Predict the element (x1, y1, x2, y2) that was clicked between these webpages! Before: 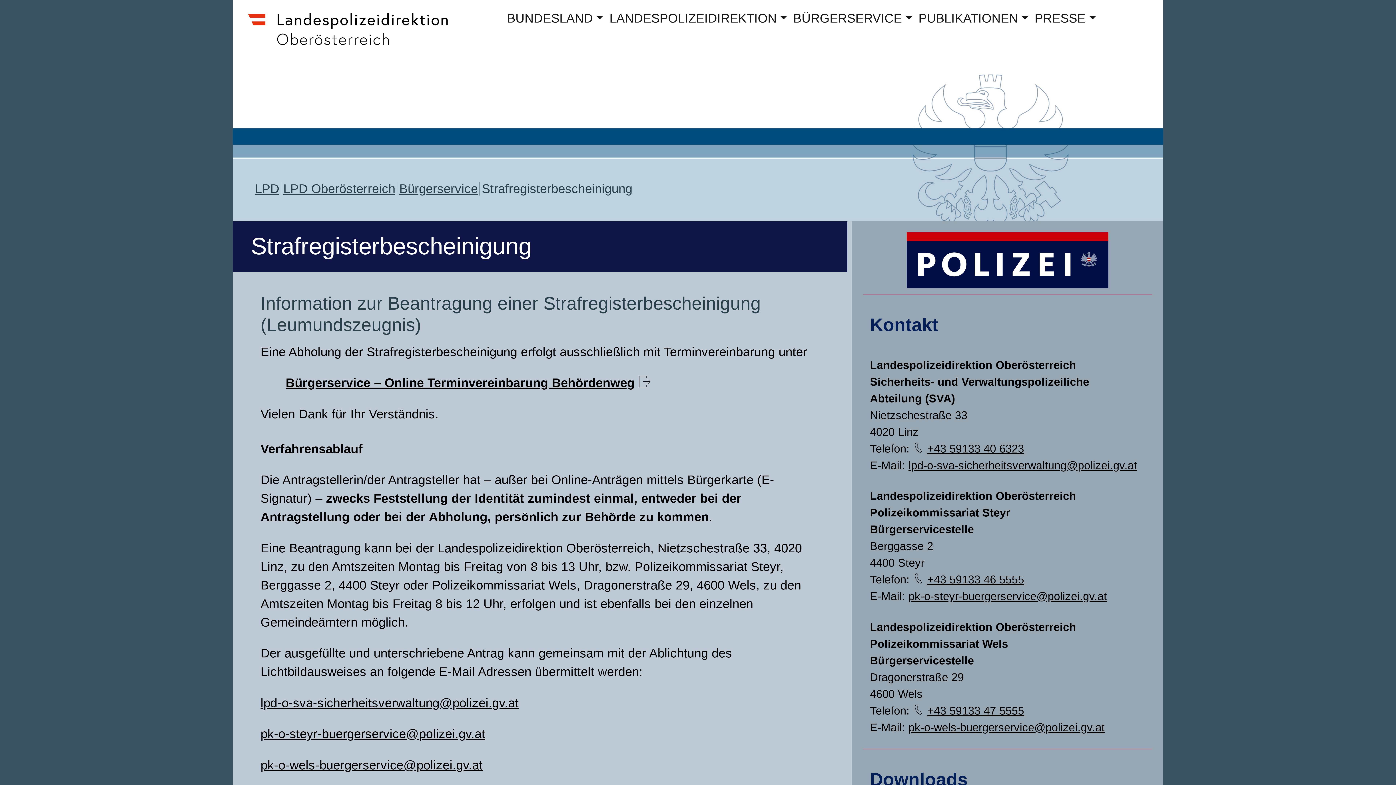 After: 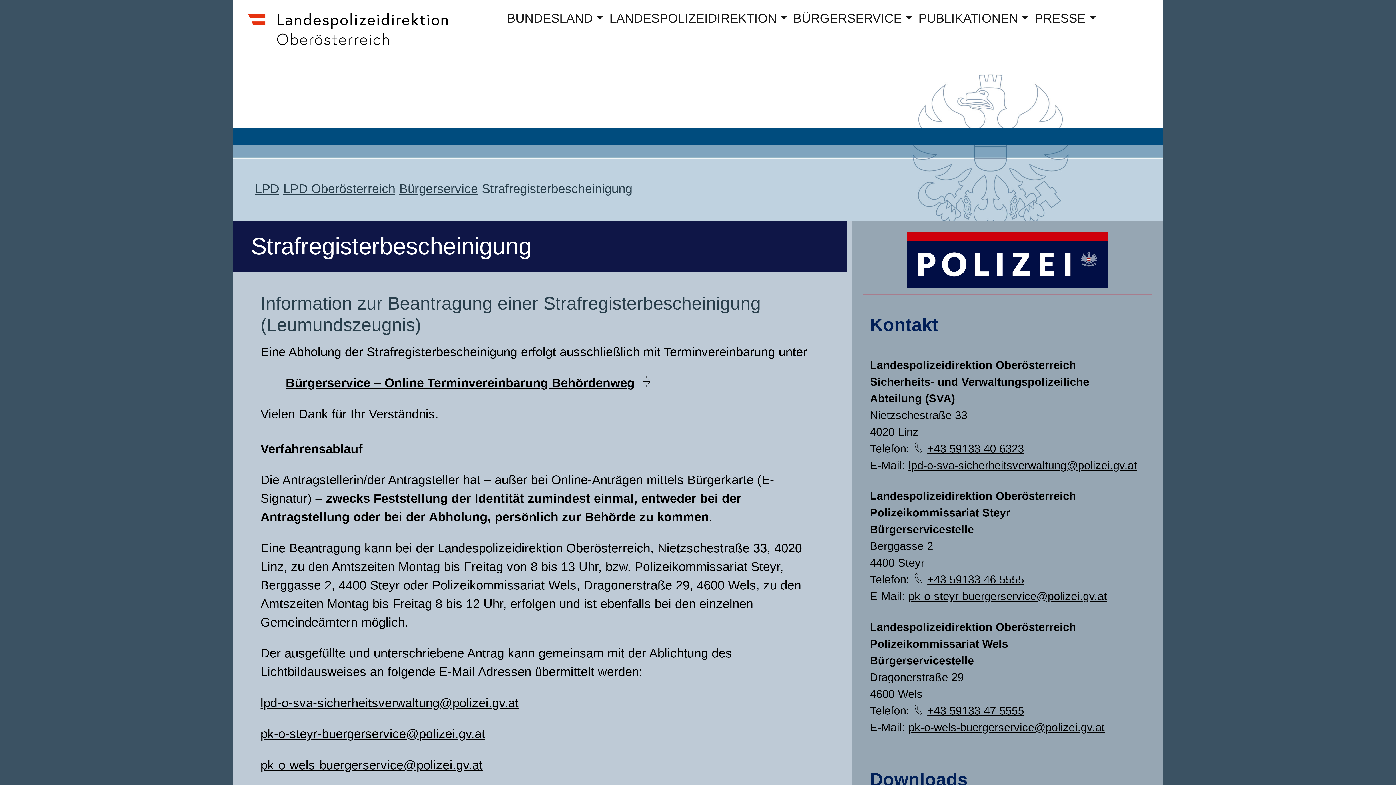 Action: bbox: (260, 727, 485, 741) label: pk-o-steyr-buergerservice@polizei.gv.at